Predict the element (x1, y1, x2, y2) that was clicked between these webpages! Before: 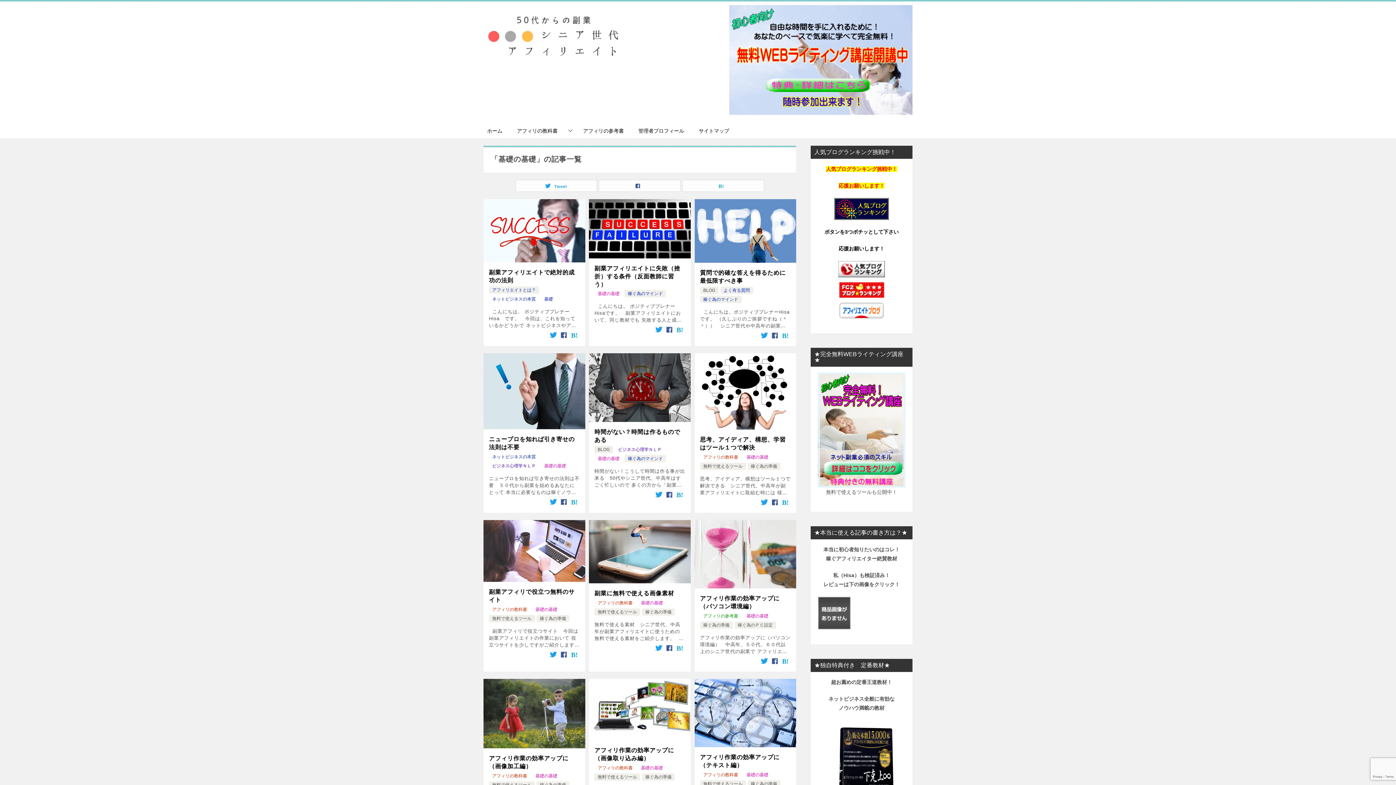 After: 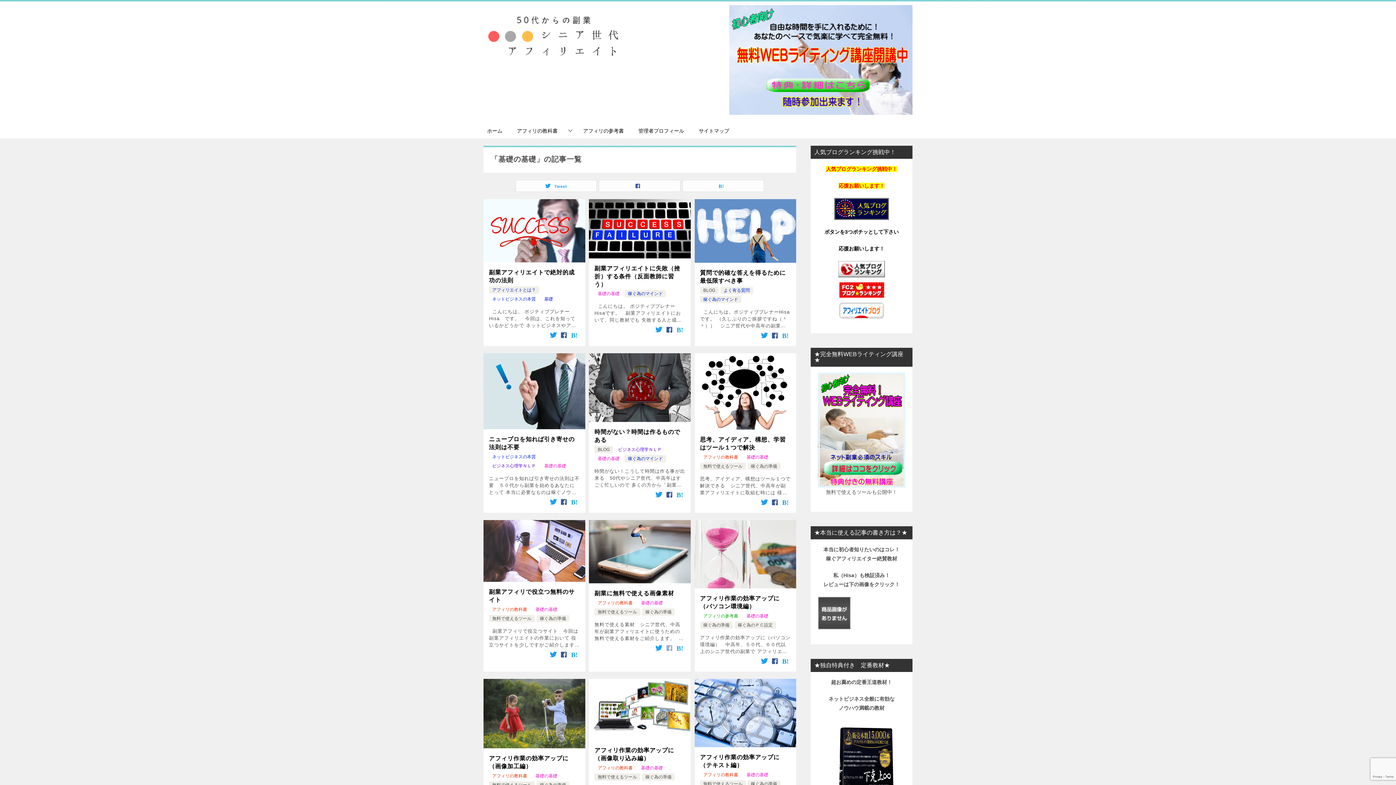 Action: bbox: (665, 644, 674, 653)